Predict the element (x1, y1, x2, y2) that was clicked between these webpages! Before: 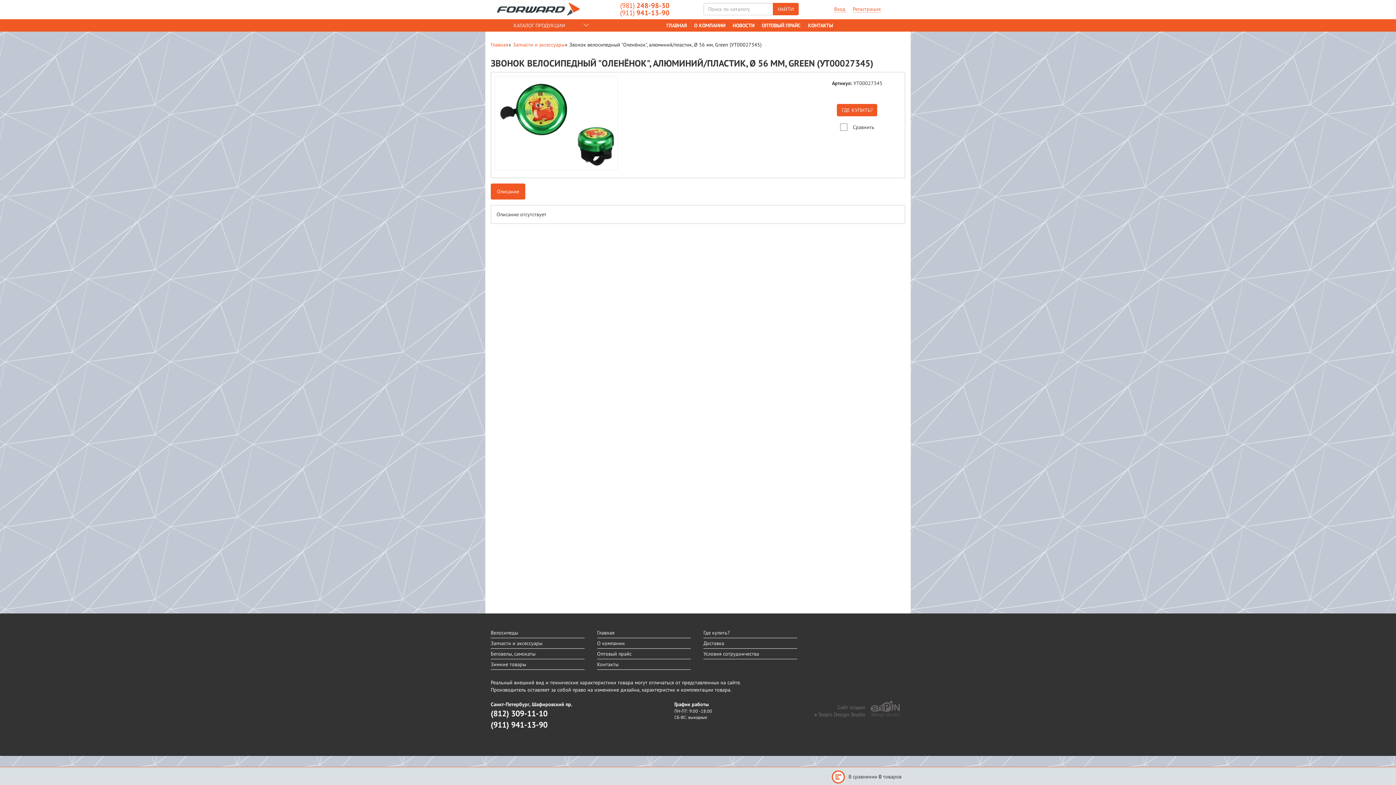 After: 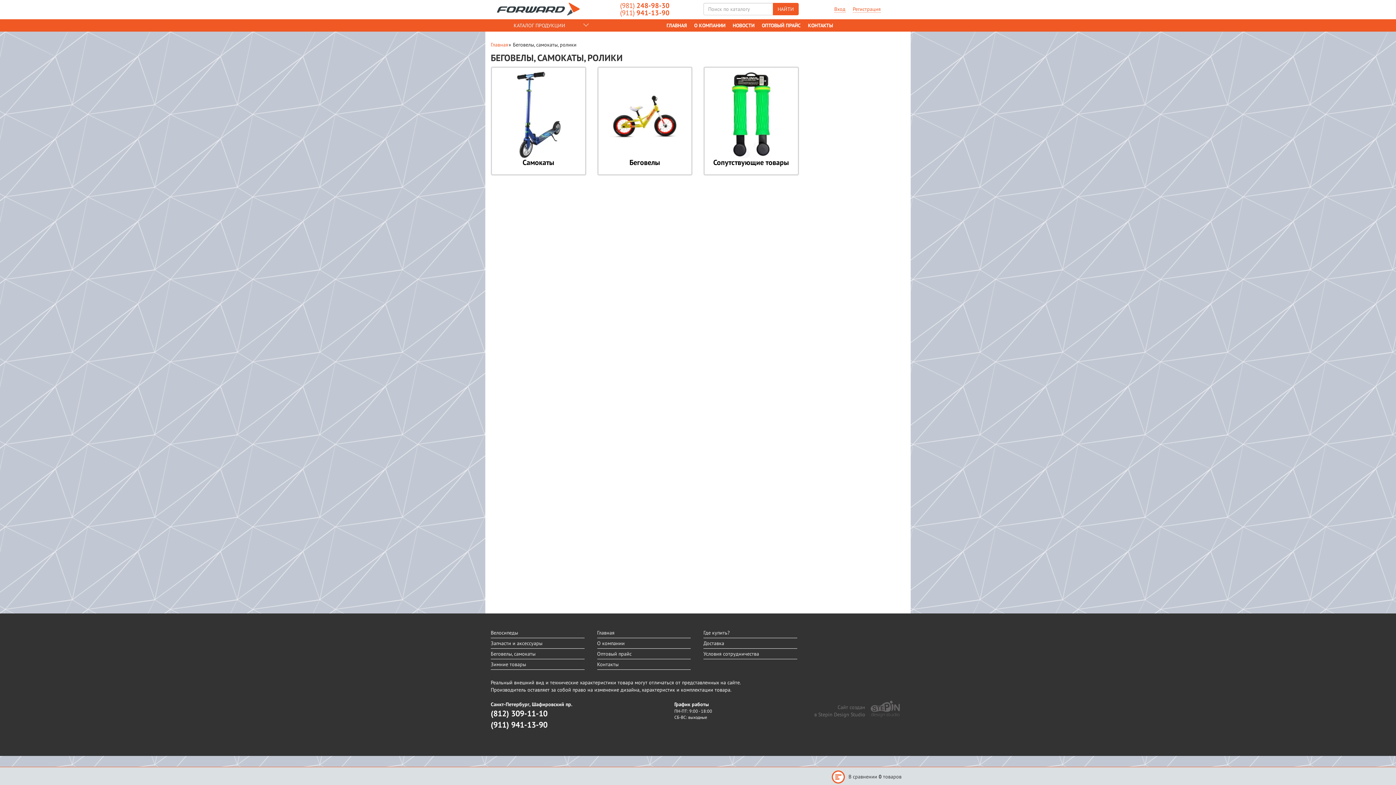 Action: label: Беговелы, самокаты bbox: (490, 650, 535, 657)